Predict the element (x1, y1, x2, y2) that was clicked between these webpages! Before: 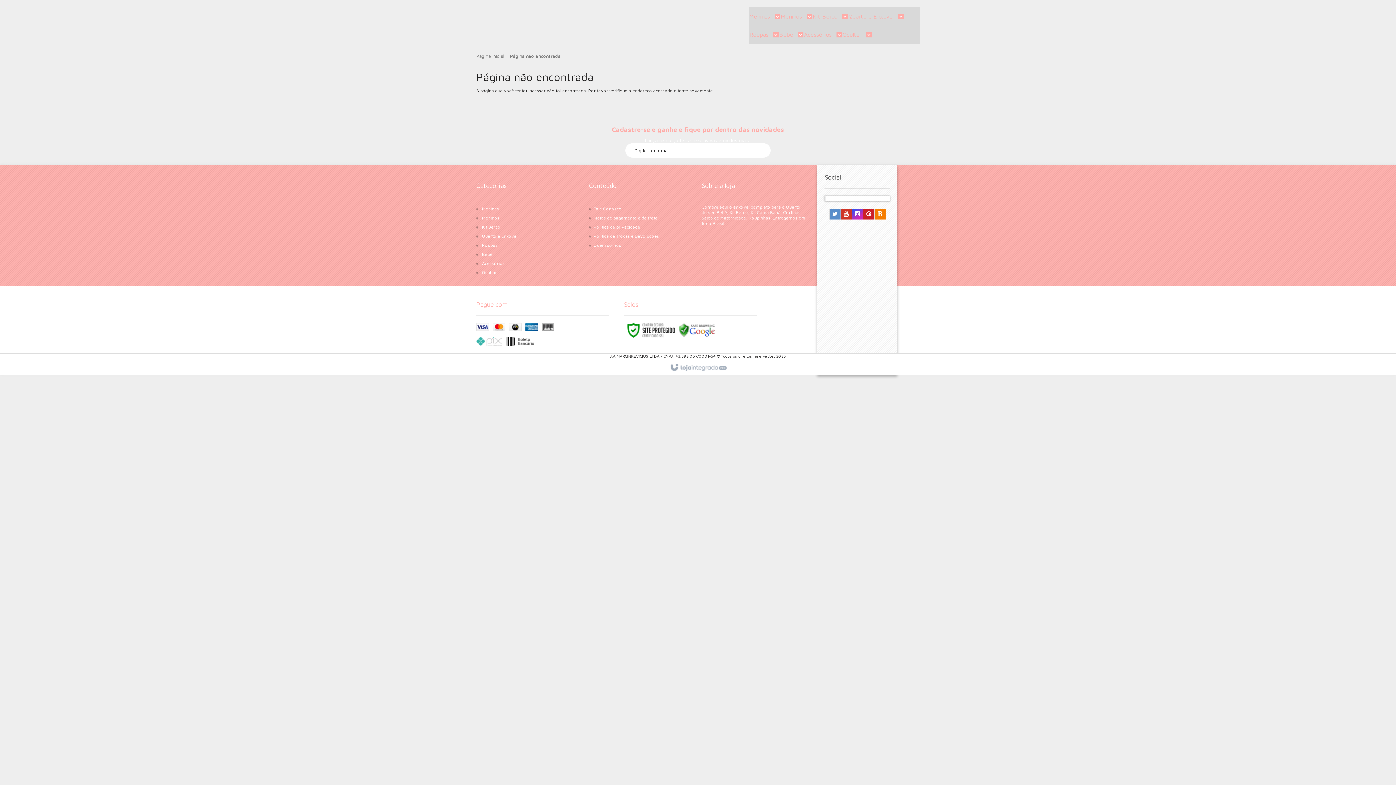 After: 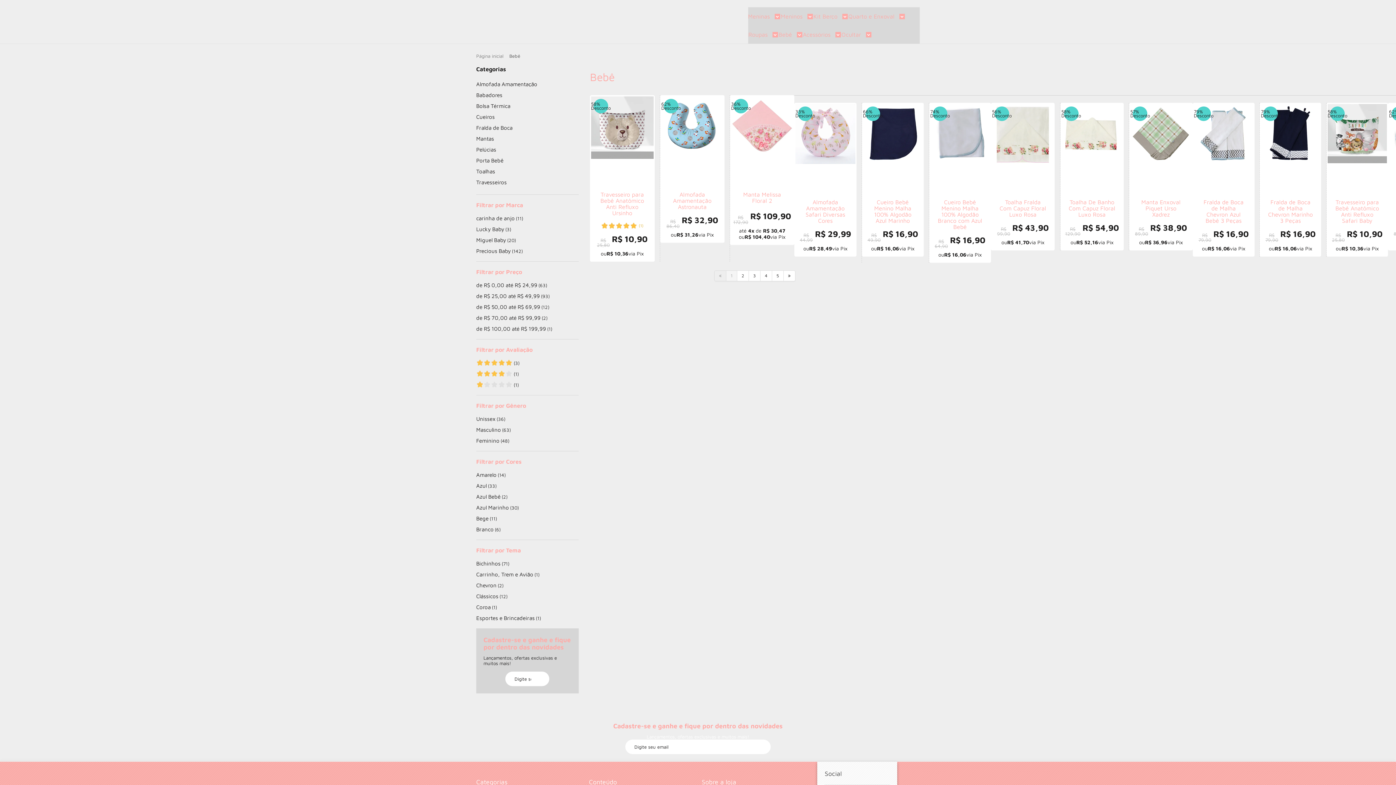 Action: label: Bebê bbox: (482, 251, 492, 257)